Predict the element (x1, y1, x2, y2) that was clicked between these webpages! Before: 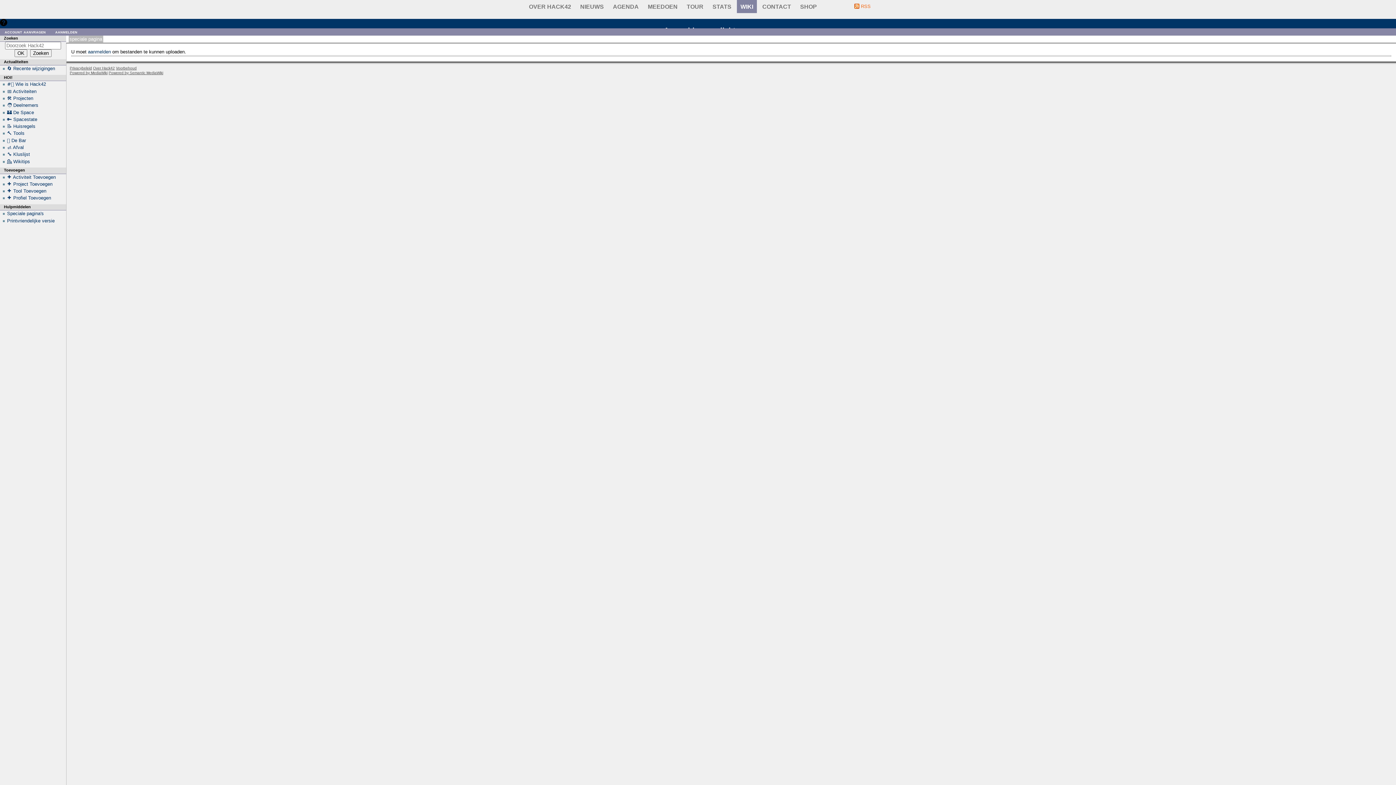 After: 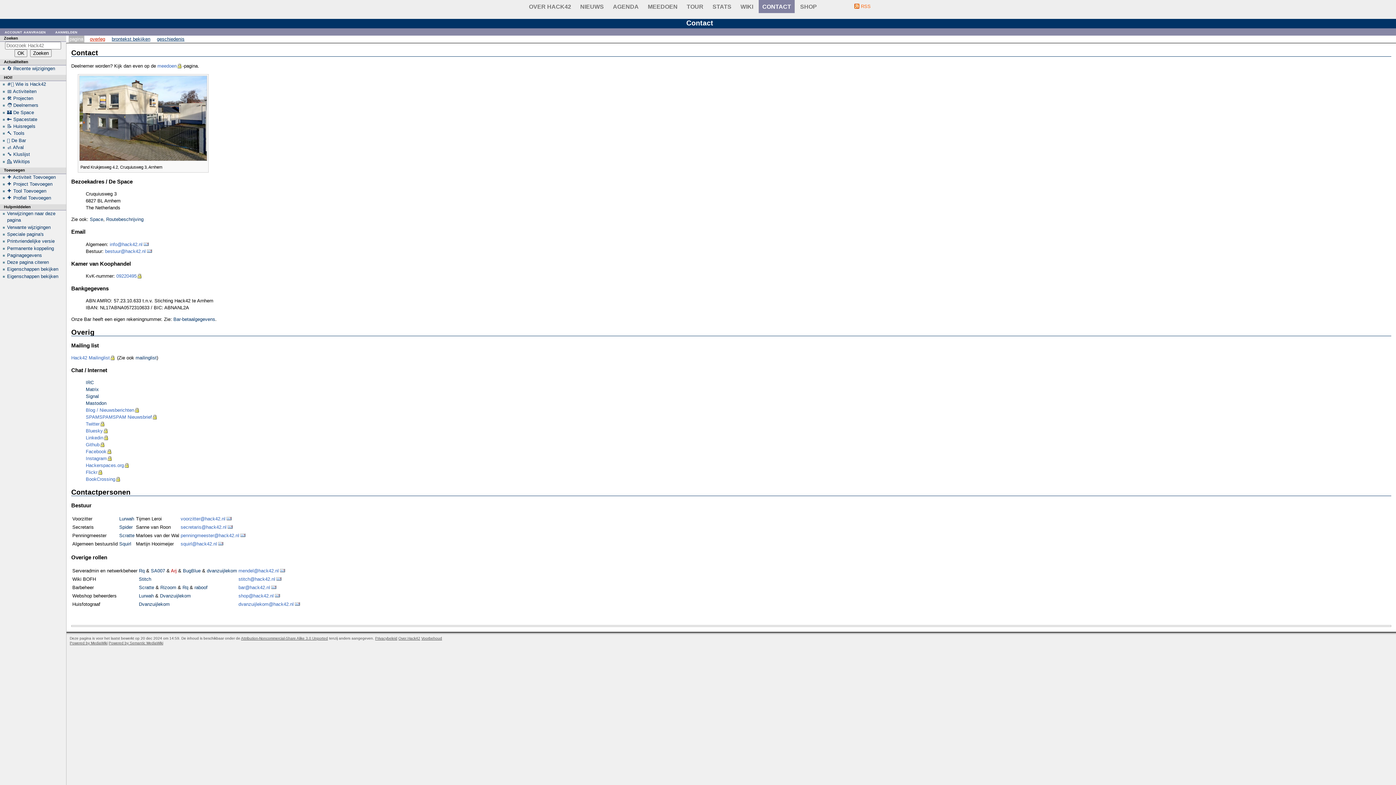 Action: label: CONTACT bbox: (758, 0, 794, 13)